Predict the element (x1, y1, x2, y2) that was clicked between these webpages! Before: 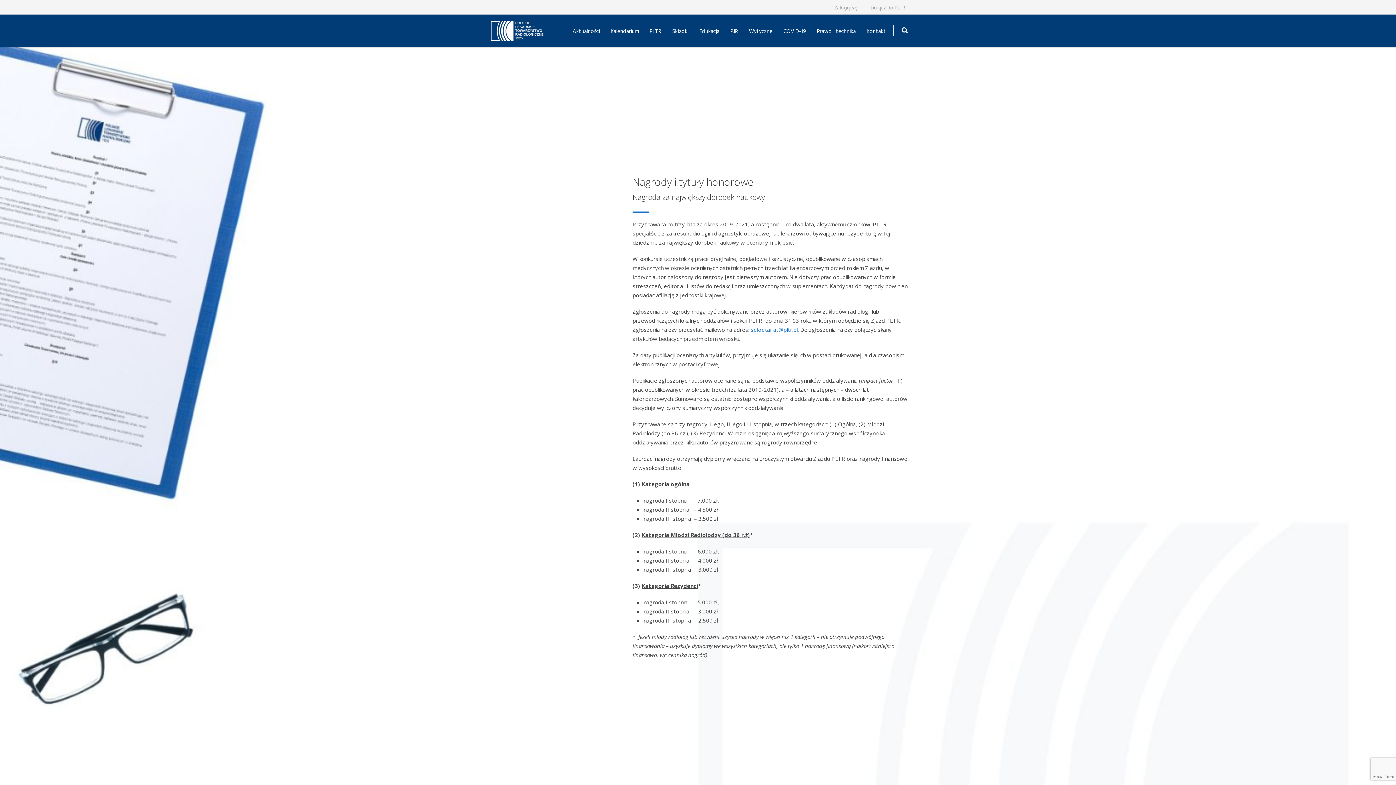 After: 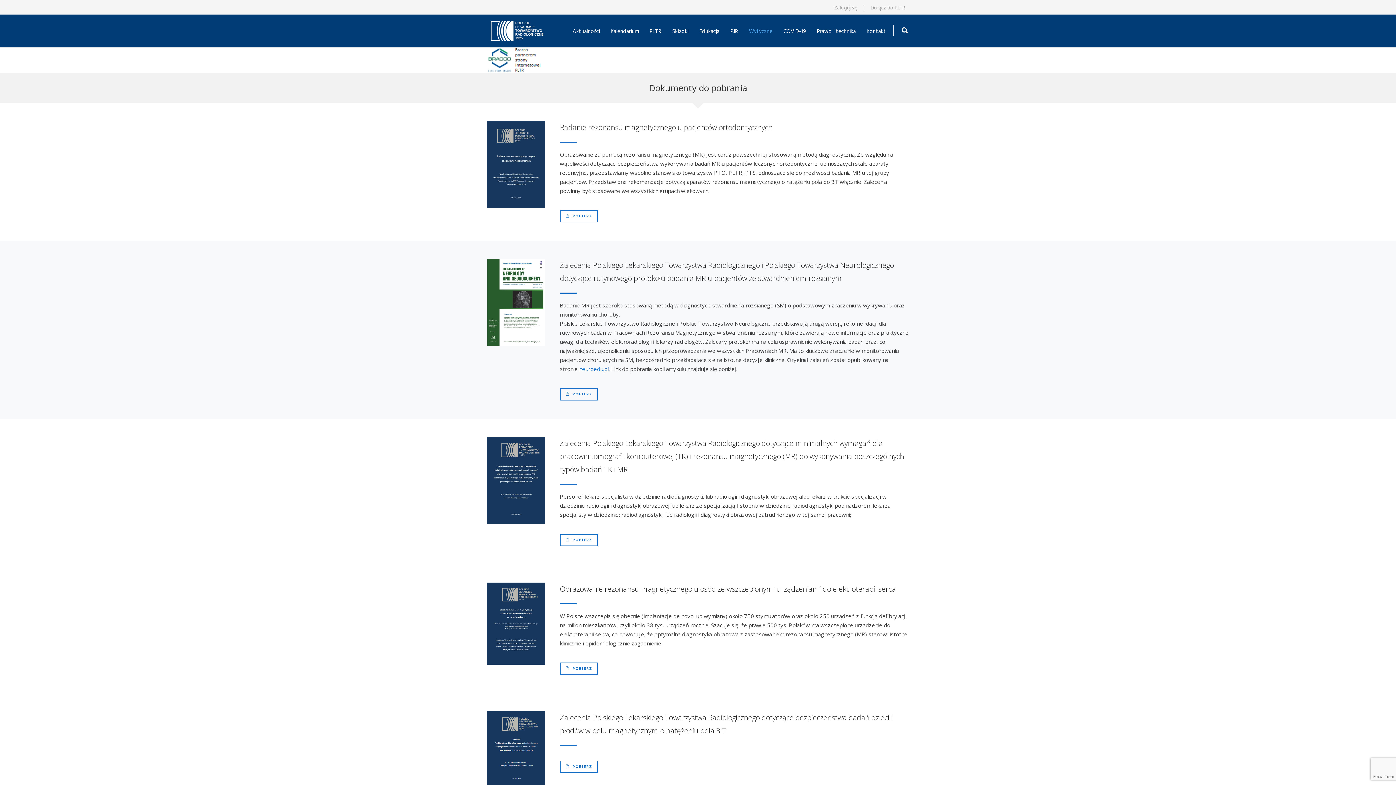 Action: label: Wytyczne bbox: (743, 27, 778, 36)